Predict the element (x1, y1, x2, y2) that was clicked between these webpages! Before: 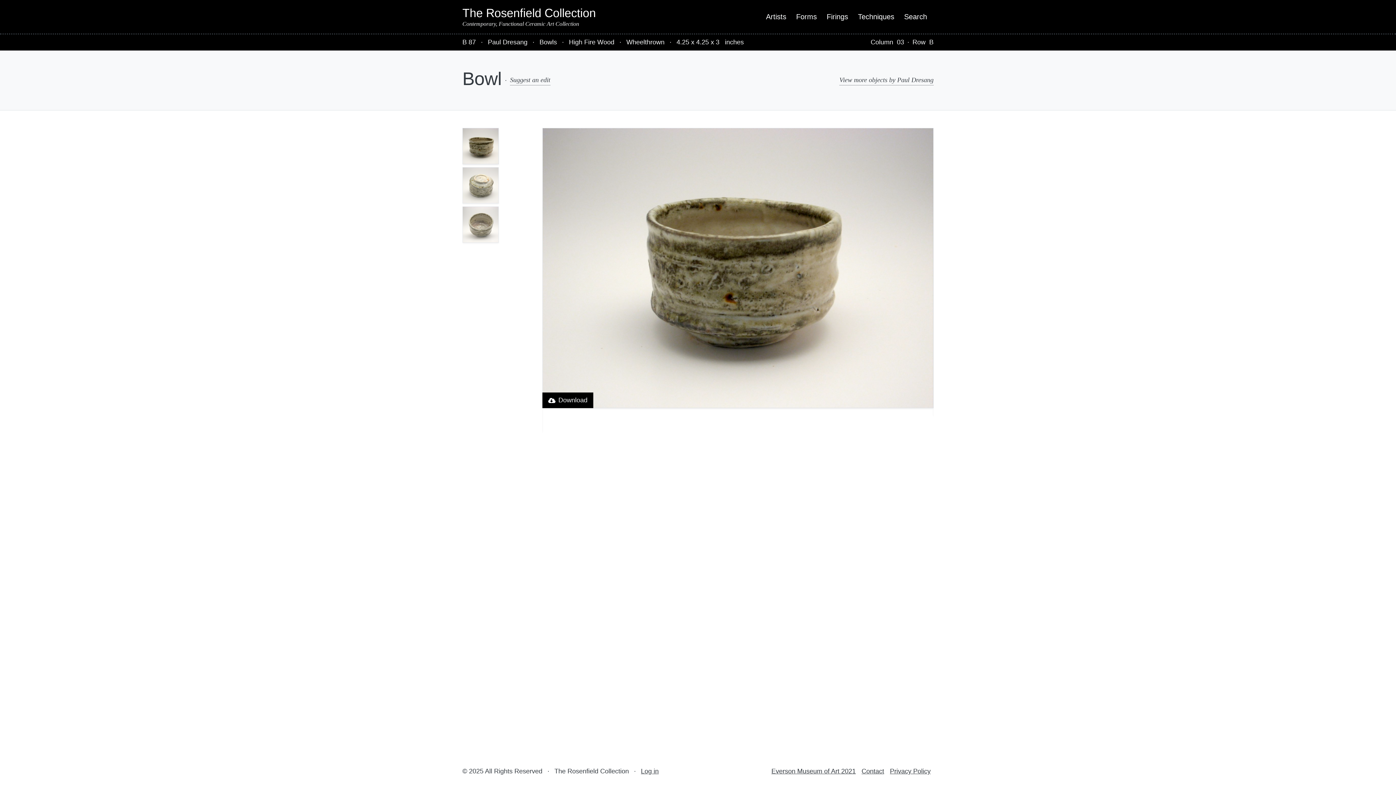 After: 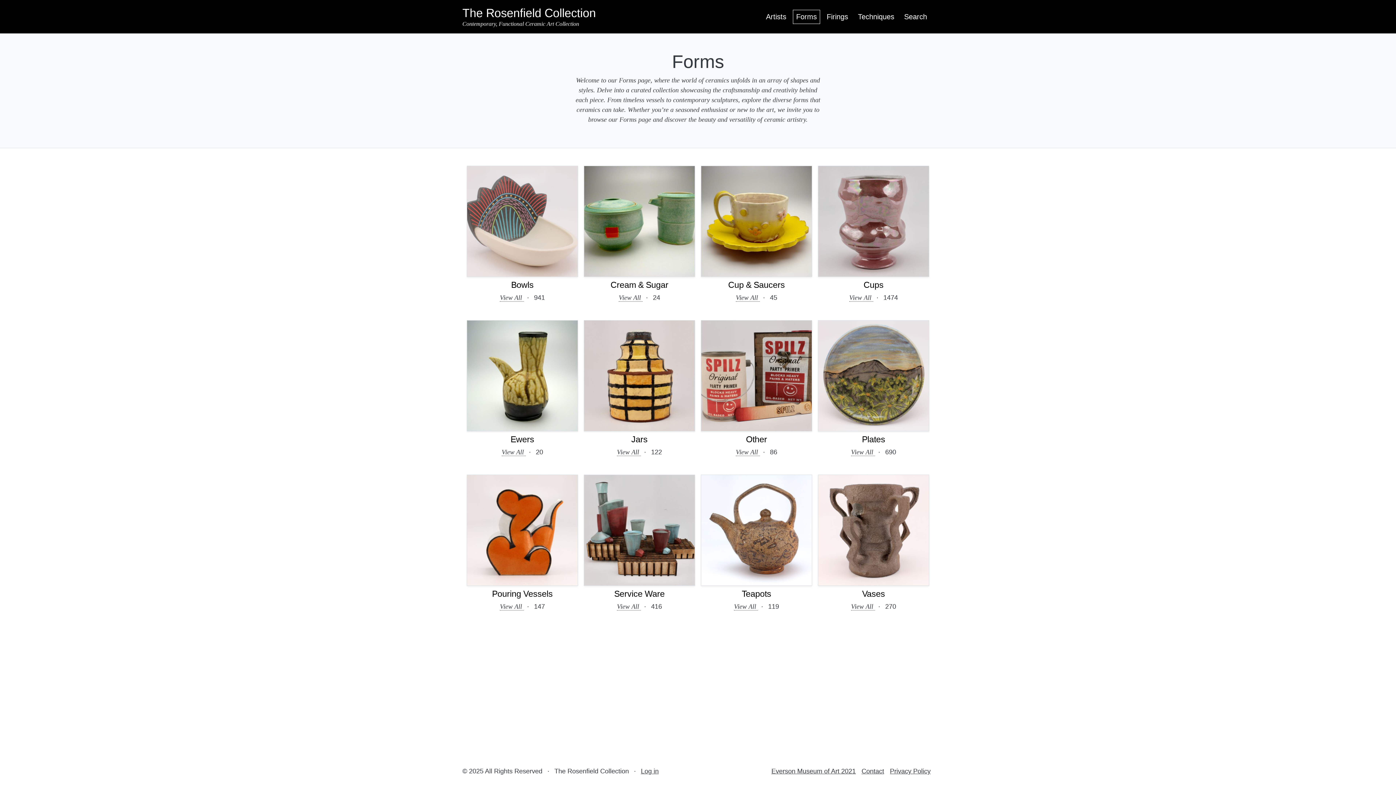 Action: bbox: (793, 9, 820, 23) label: Forms